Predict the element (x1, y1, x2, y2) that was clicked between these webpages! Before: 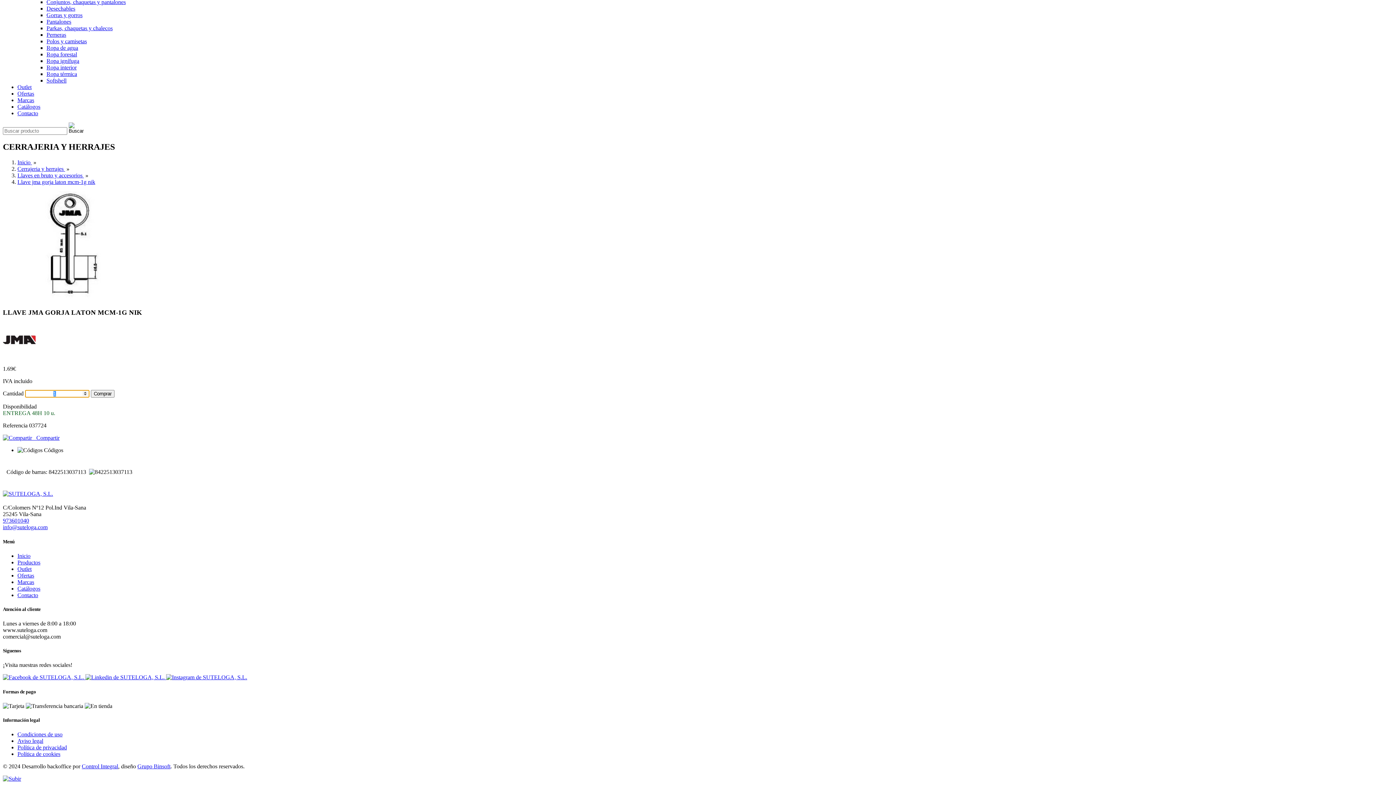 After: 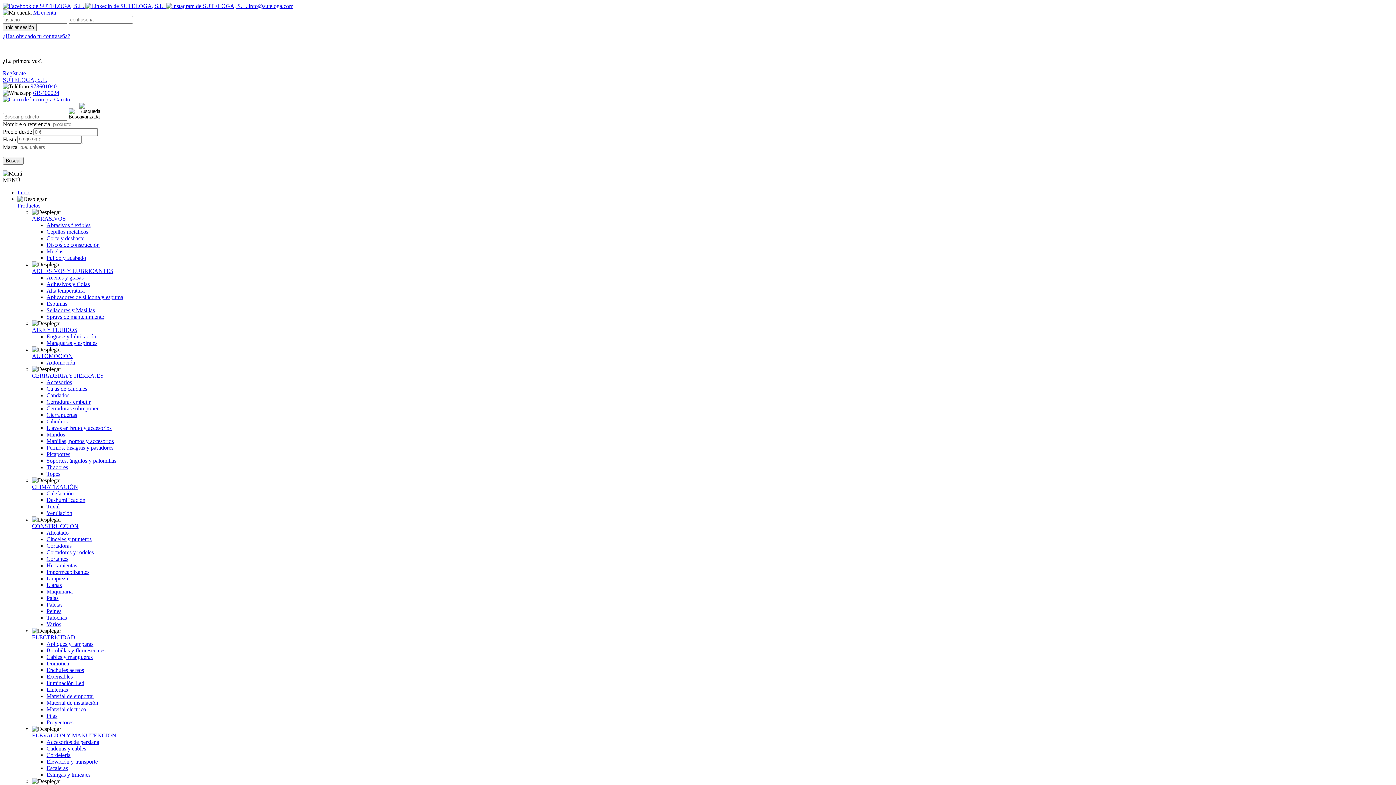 Action: label: Ropa interior bbox: (46, 64, 76, 70)